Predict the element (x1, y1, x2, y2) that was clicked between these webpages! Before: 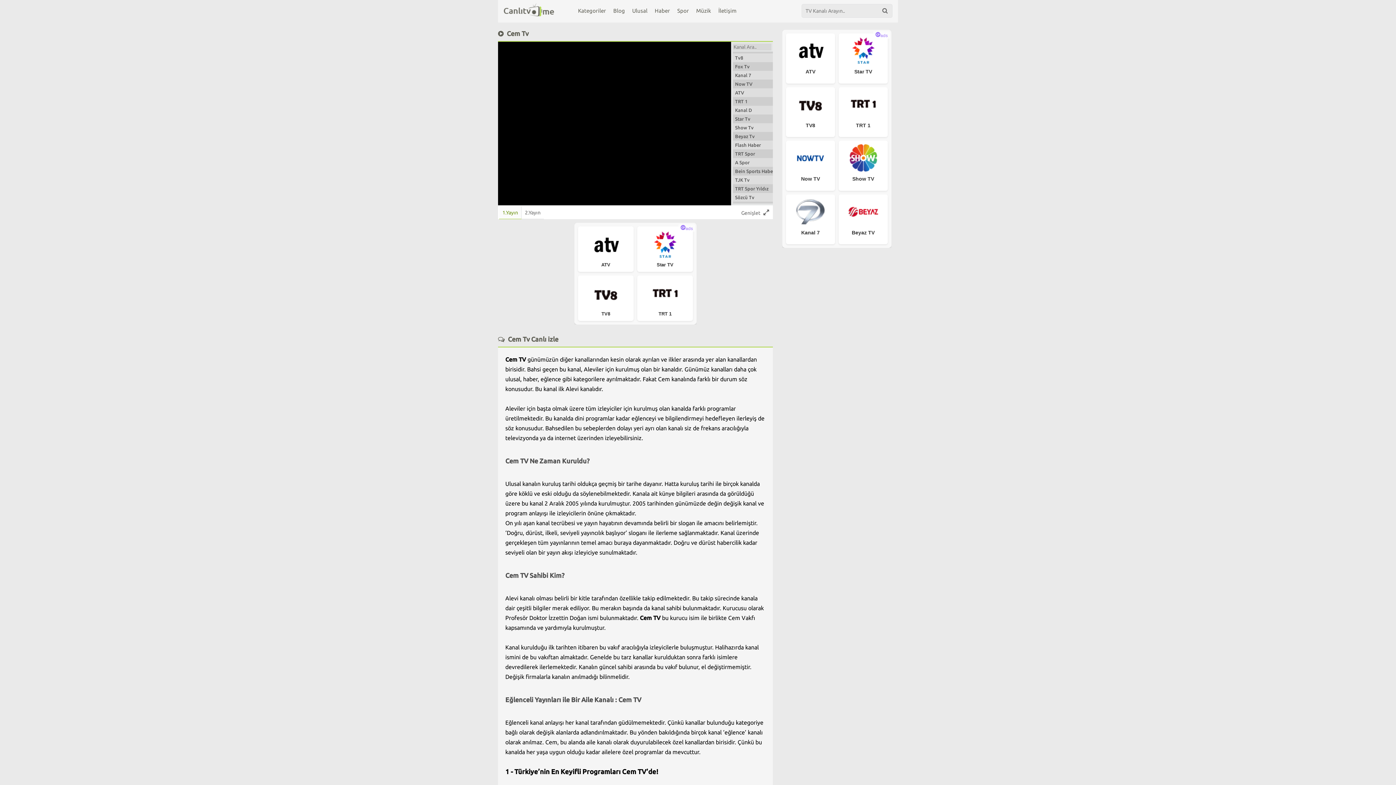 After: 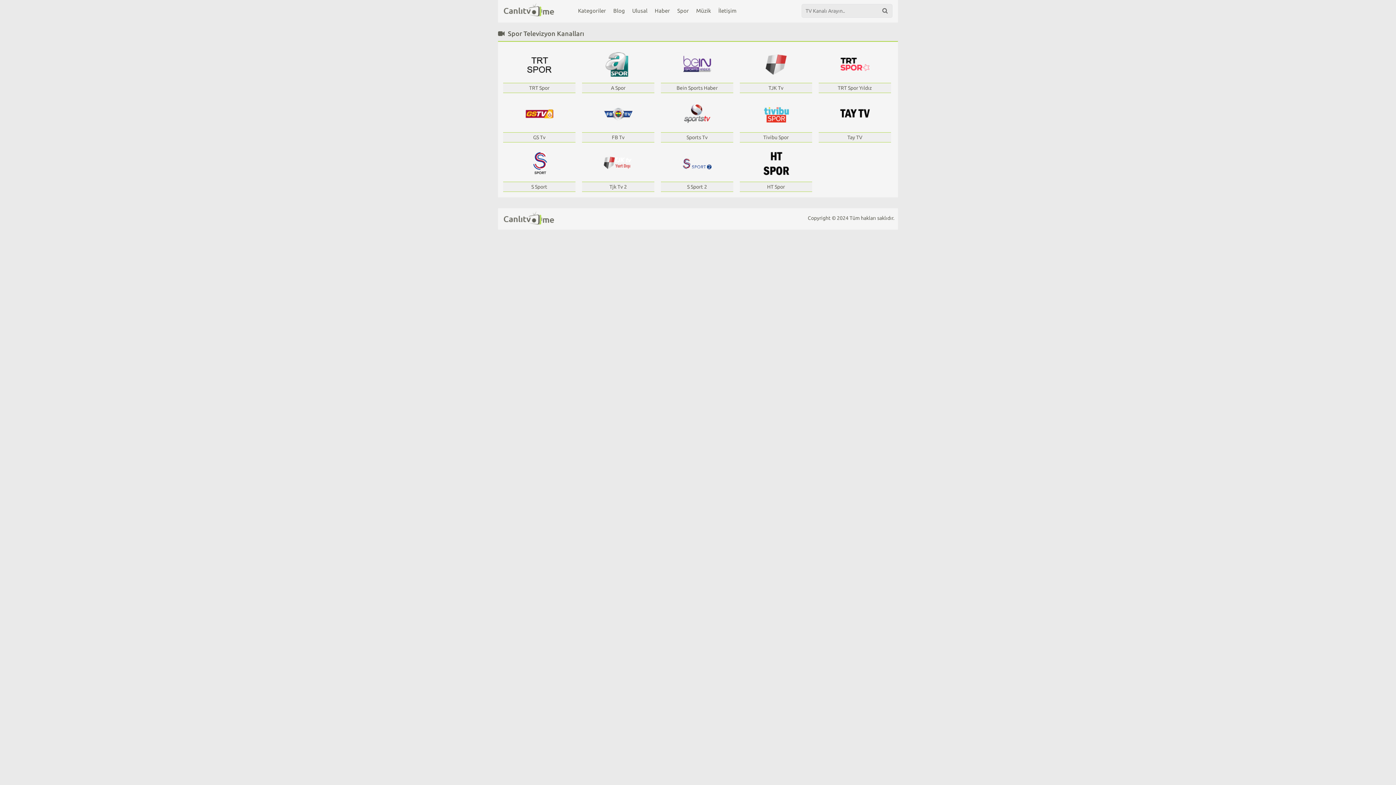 Action: label: Spor bbox: (677, 7, 689, 13)